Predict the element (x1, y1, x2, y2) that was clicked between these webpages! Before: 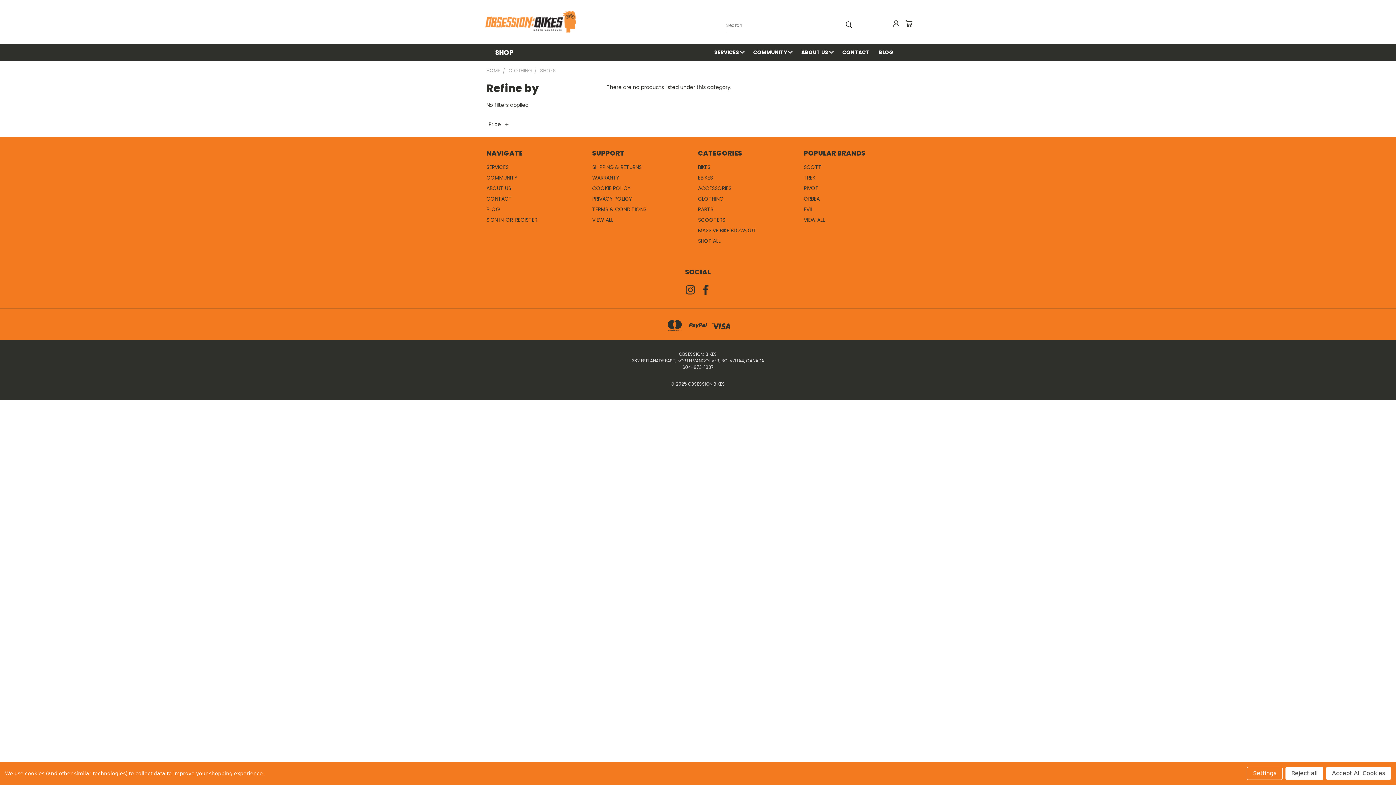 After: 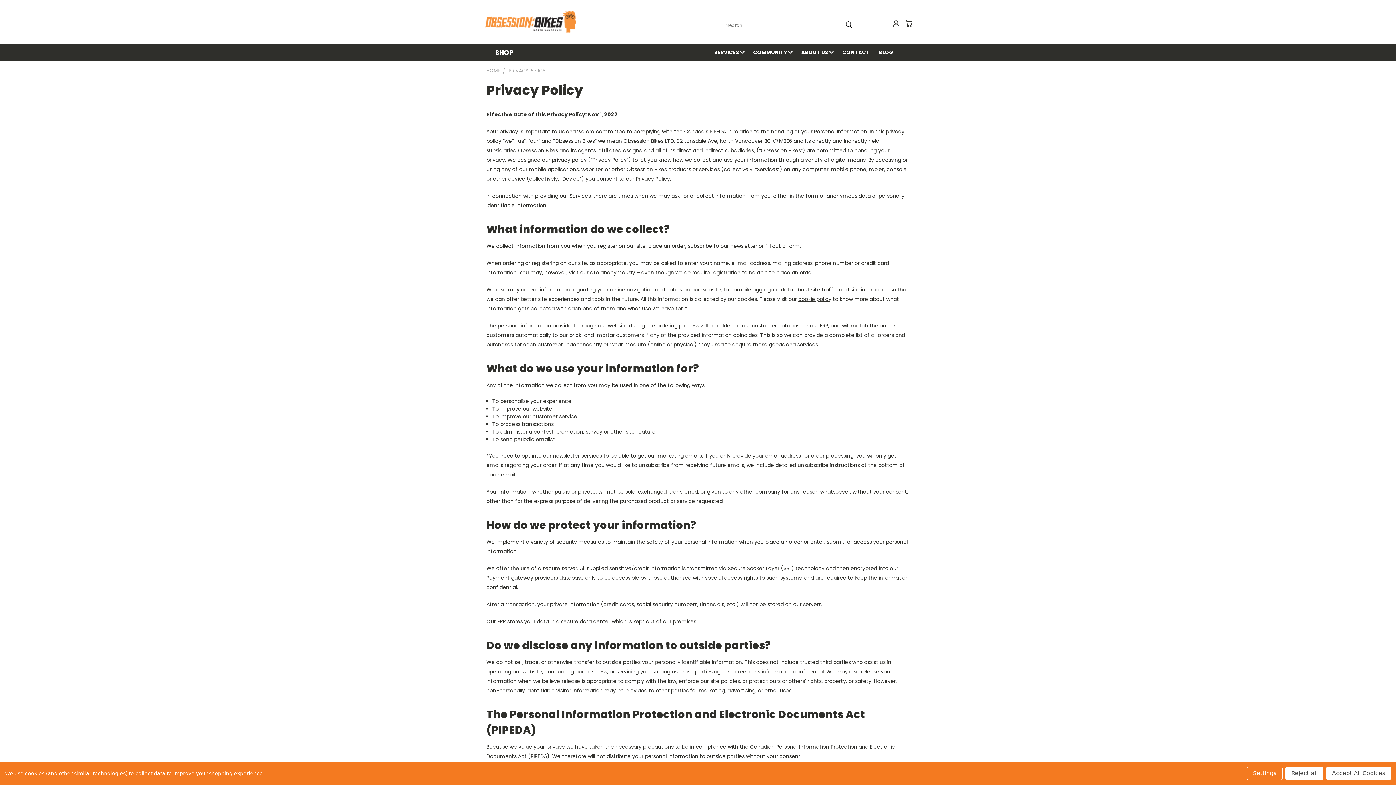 Action: label: PRIVACY POLICY bbox: (592, 195, 632, 205)